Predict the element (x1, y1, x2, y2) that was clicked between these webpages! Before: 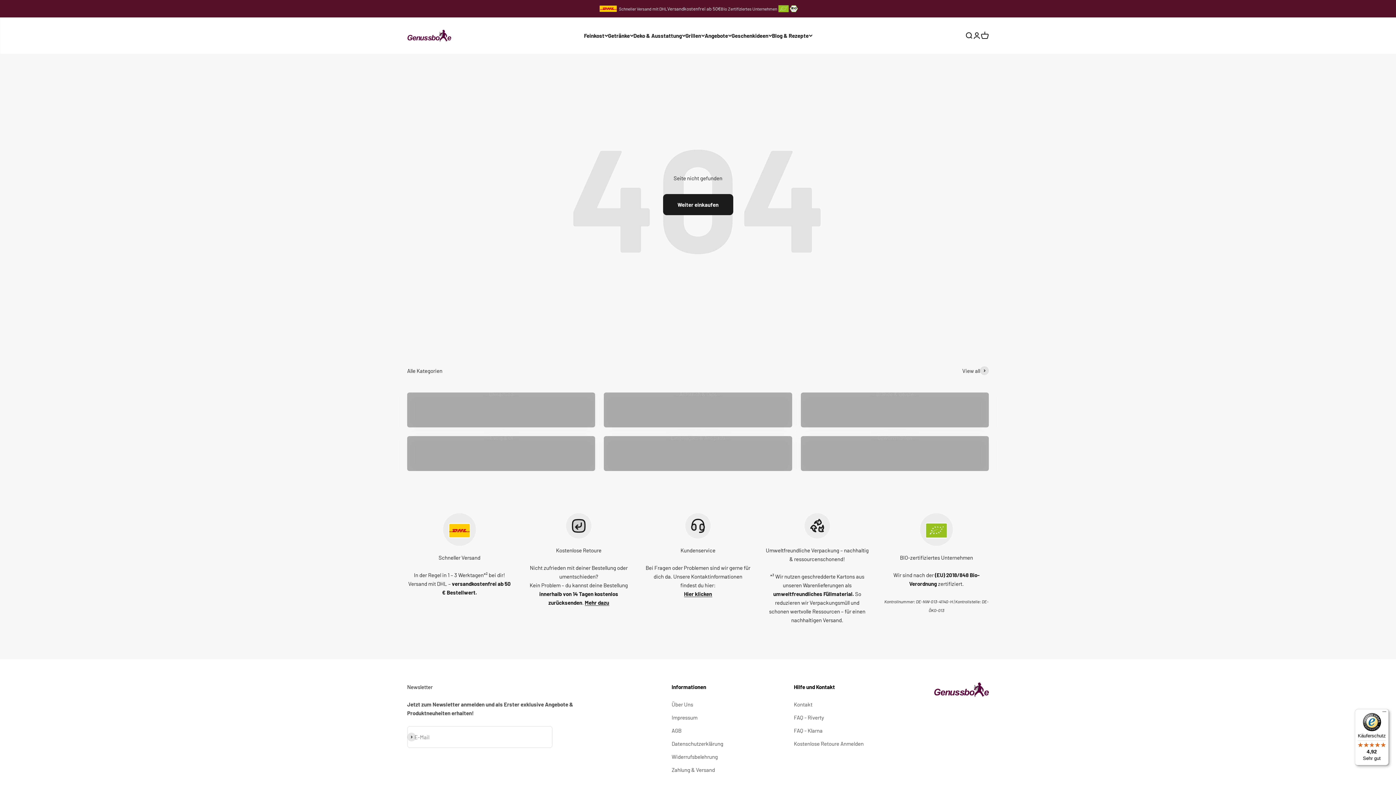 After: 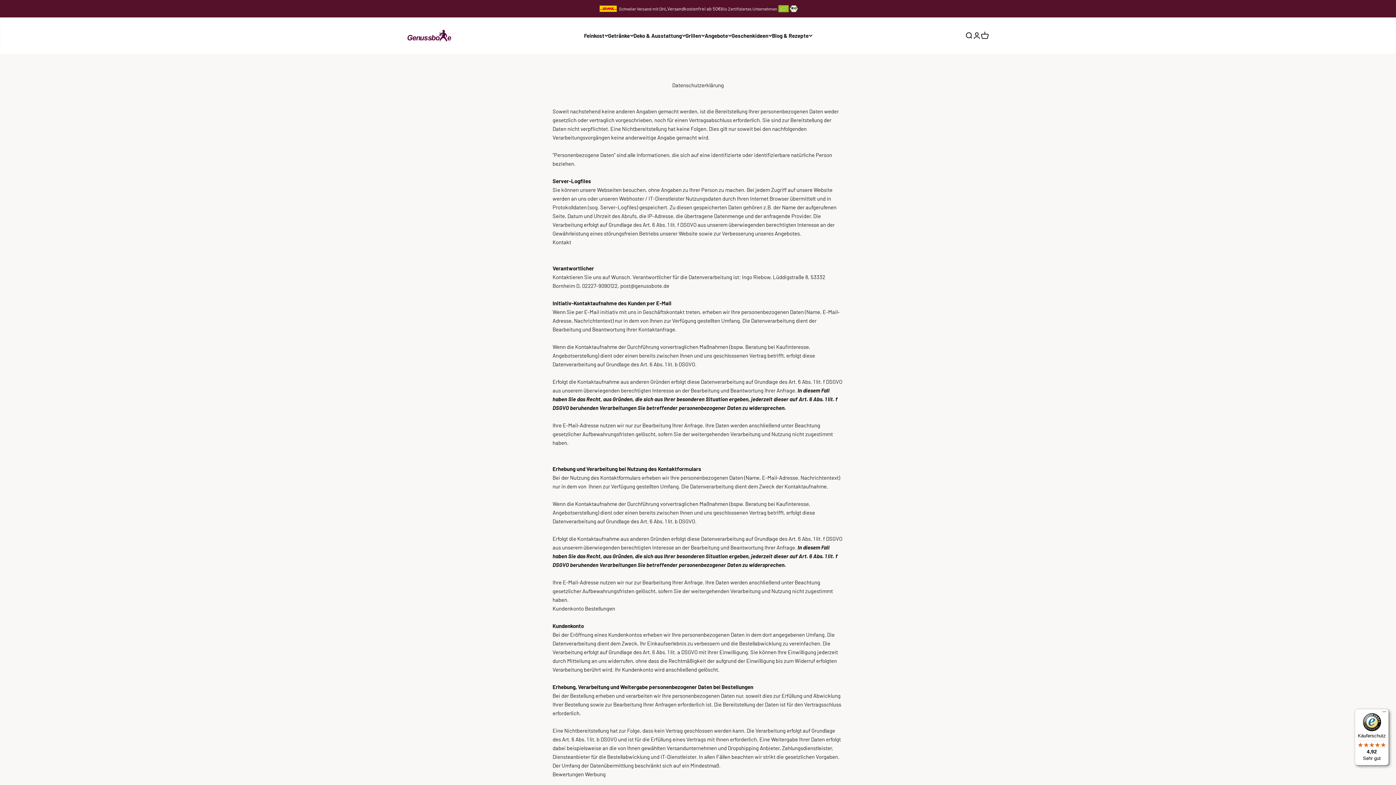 Action: label: Datenschutzerklärung bbox: (671, 739, 723, 748)